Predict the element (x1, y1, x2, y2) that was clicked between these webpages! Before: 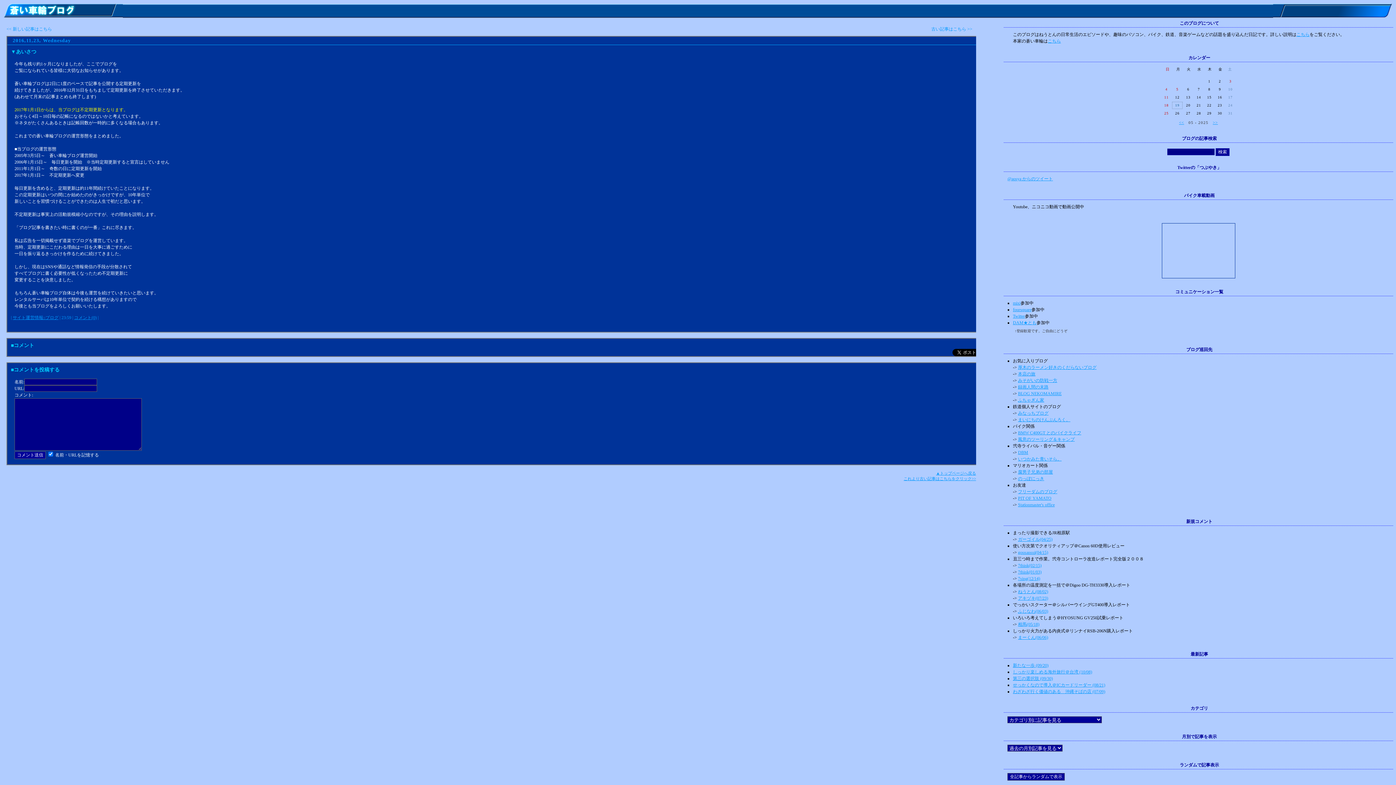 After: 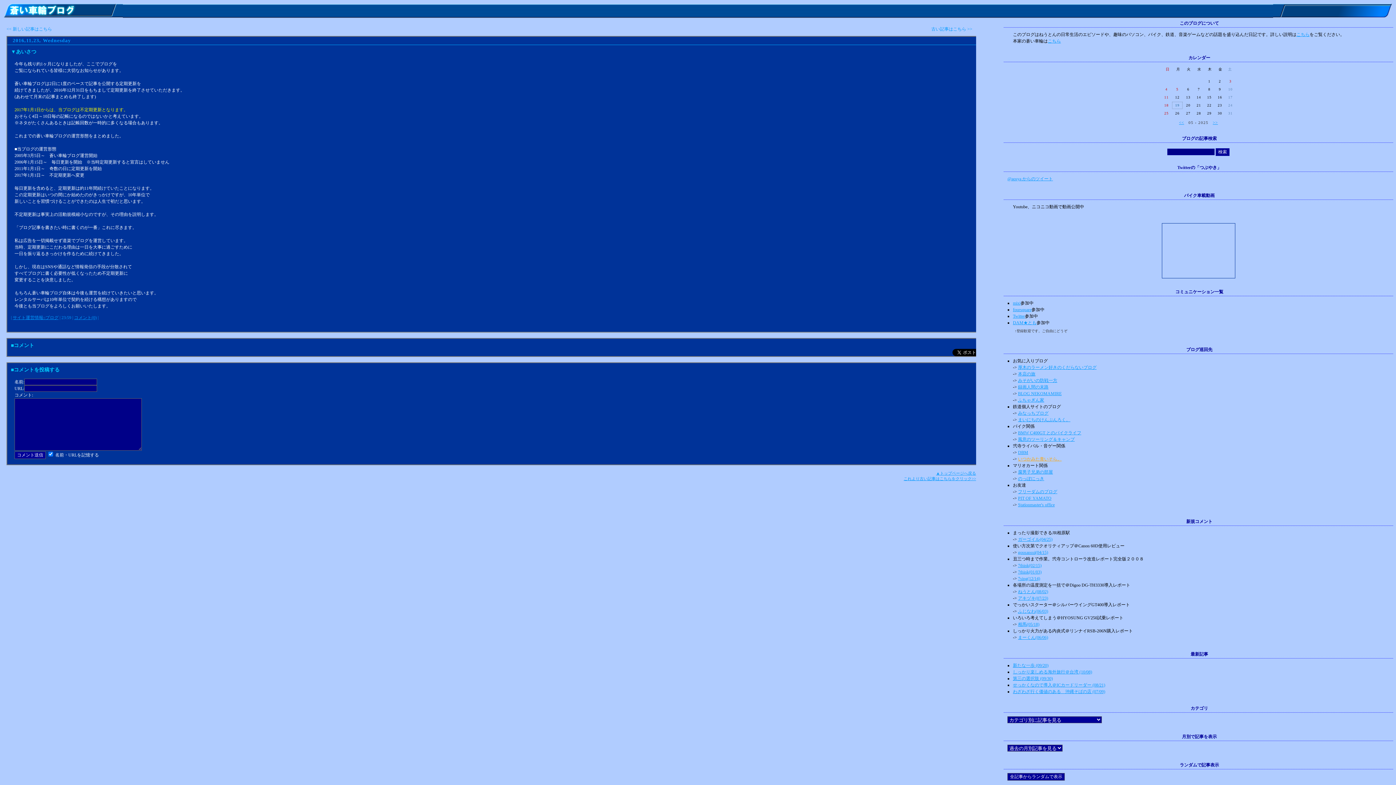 Action: label: いつかみた青いそら。 bbox: (1018, 456, 1061, 461)